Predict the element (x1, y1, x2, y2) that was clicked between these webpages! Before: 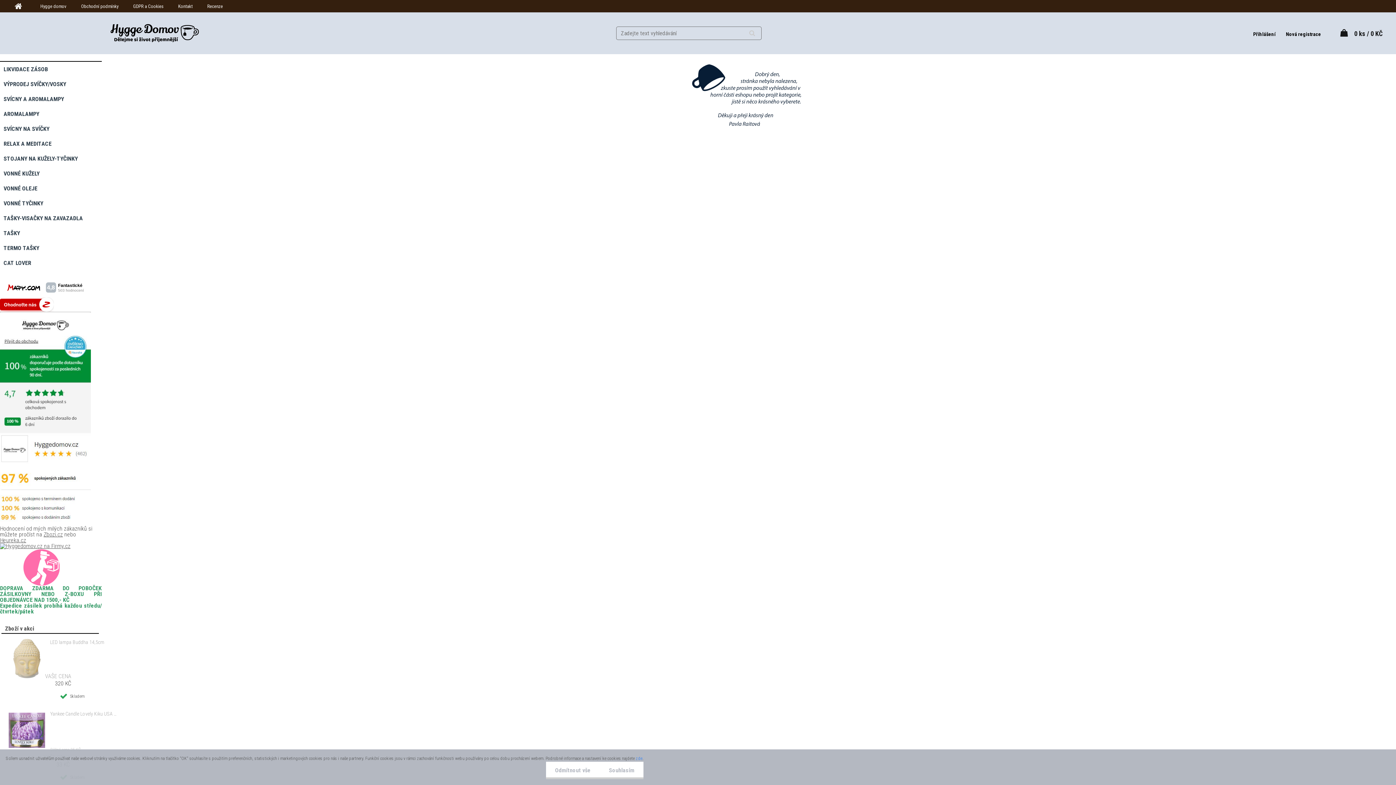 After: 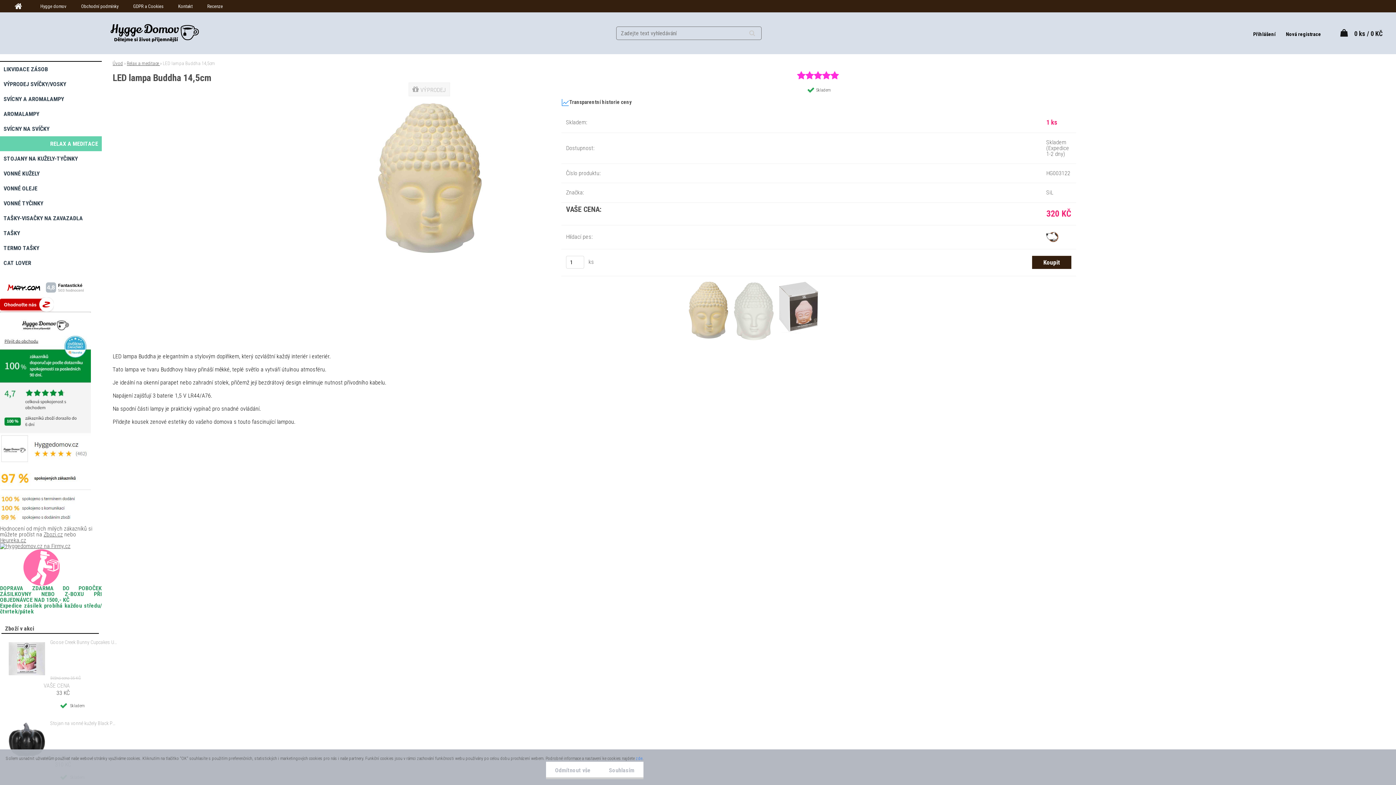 Action: bbox: (5, 633, 45, 640)